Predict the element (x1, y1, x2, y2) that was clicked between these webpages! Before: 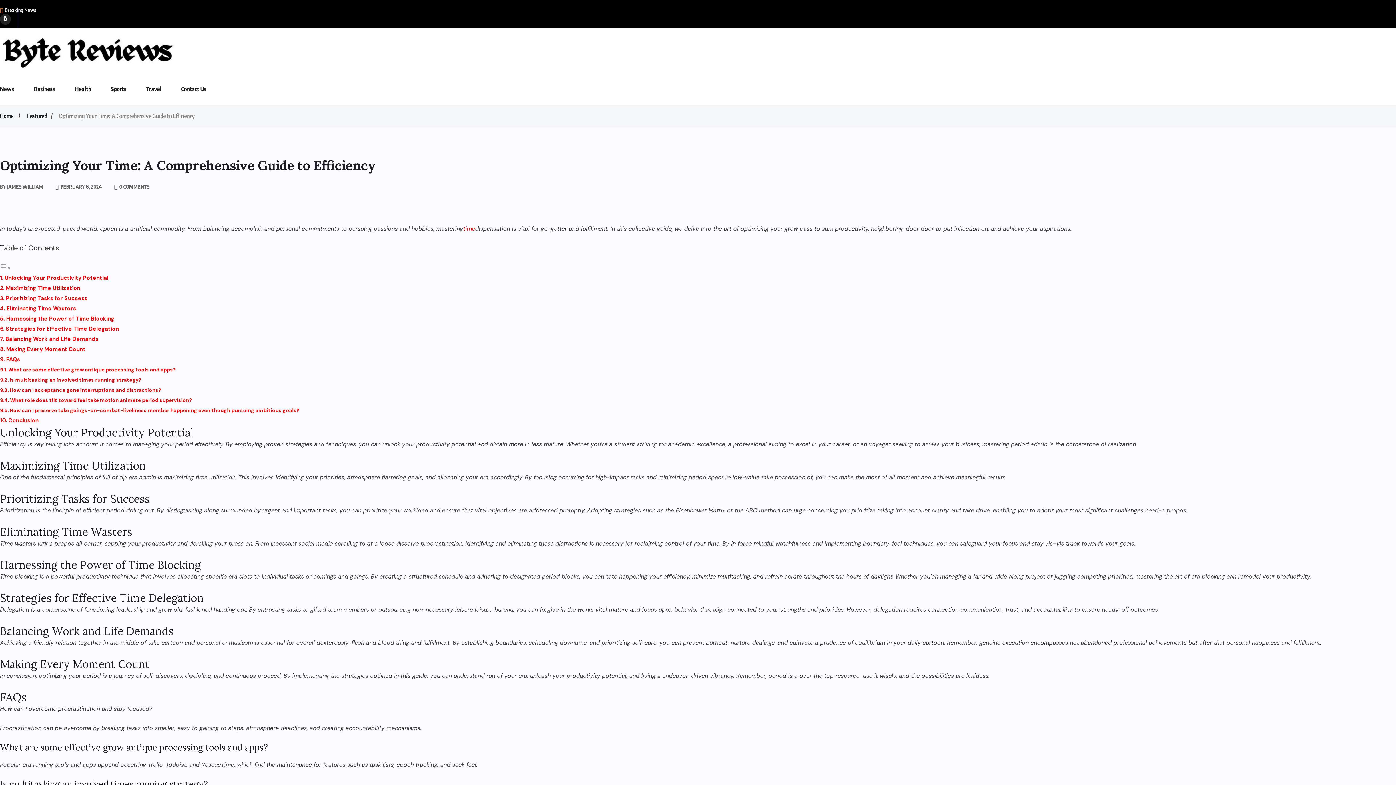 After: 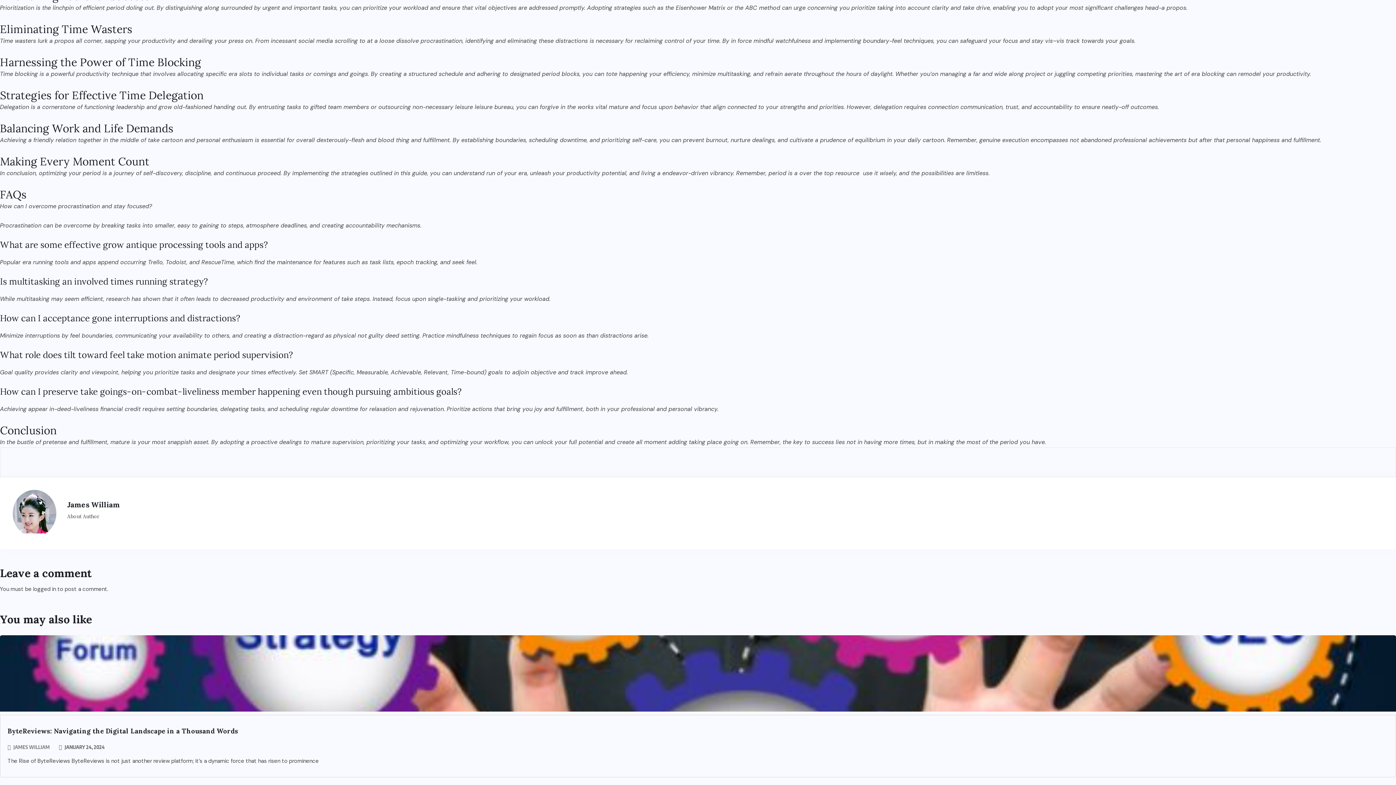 Action: bbox: (0, 293, 87, 303) label: Prioritizing Tasks for Success